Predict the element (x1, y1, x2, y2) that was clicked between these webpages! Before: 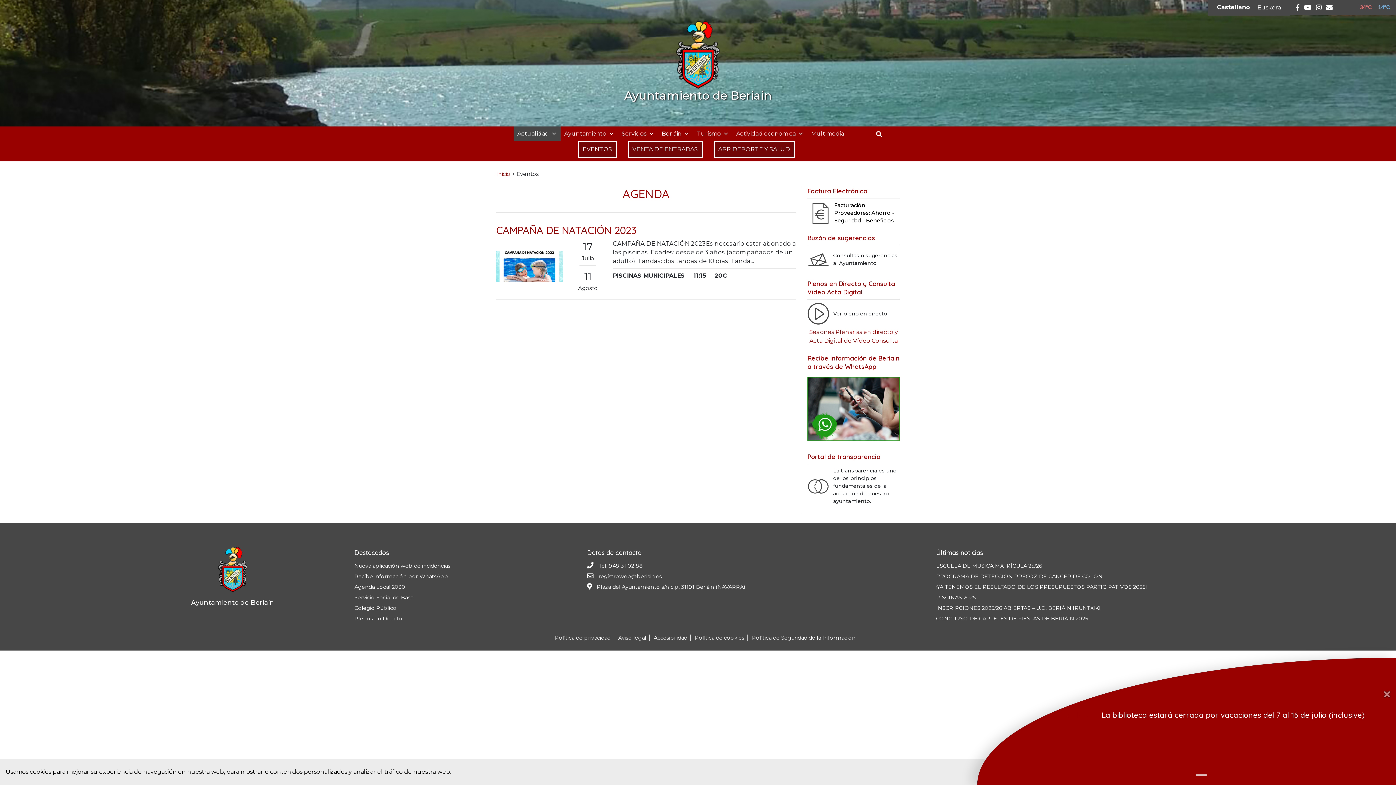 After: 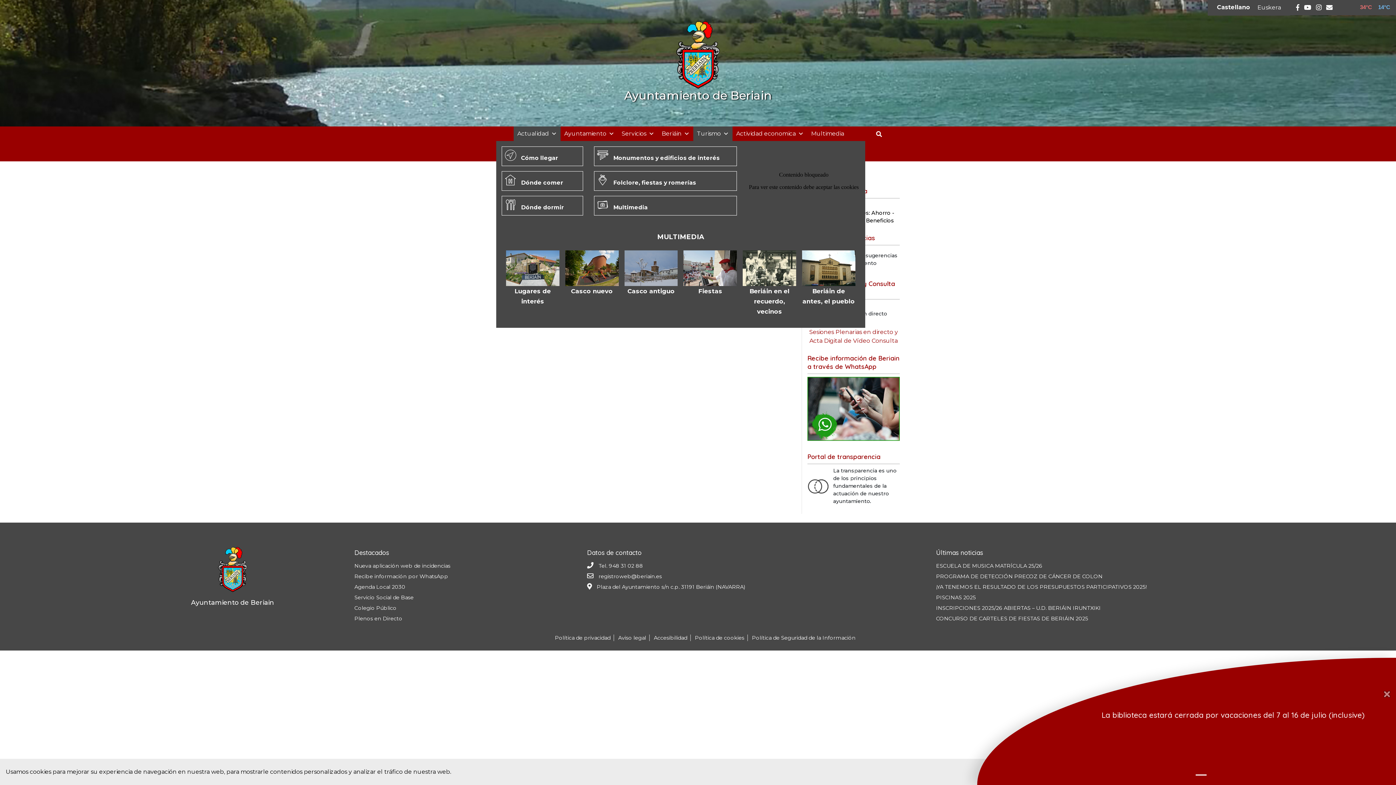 Action: bbox: (693, 126, 732, 141) label: Turismo